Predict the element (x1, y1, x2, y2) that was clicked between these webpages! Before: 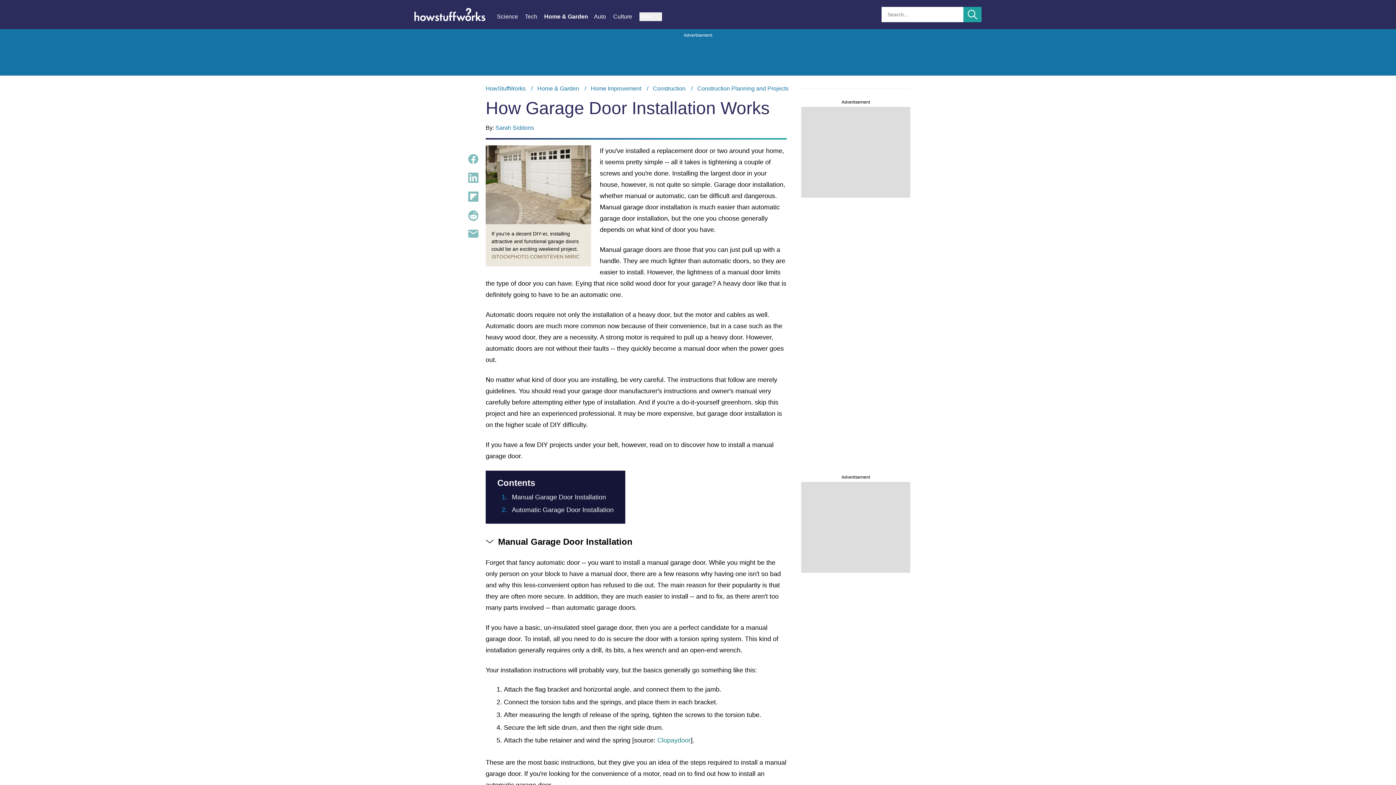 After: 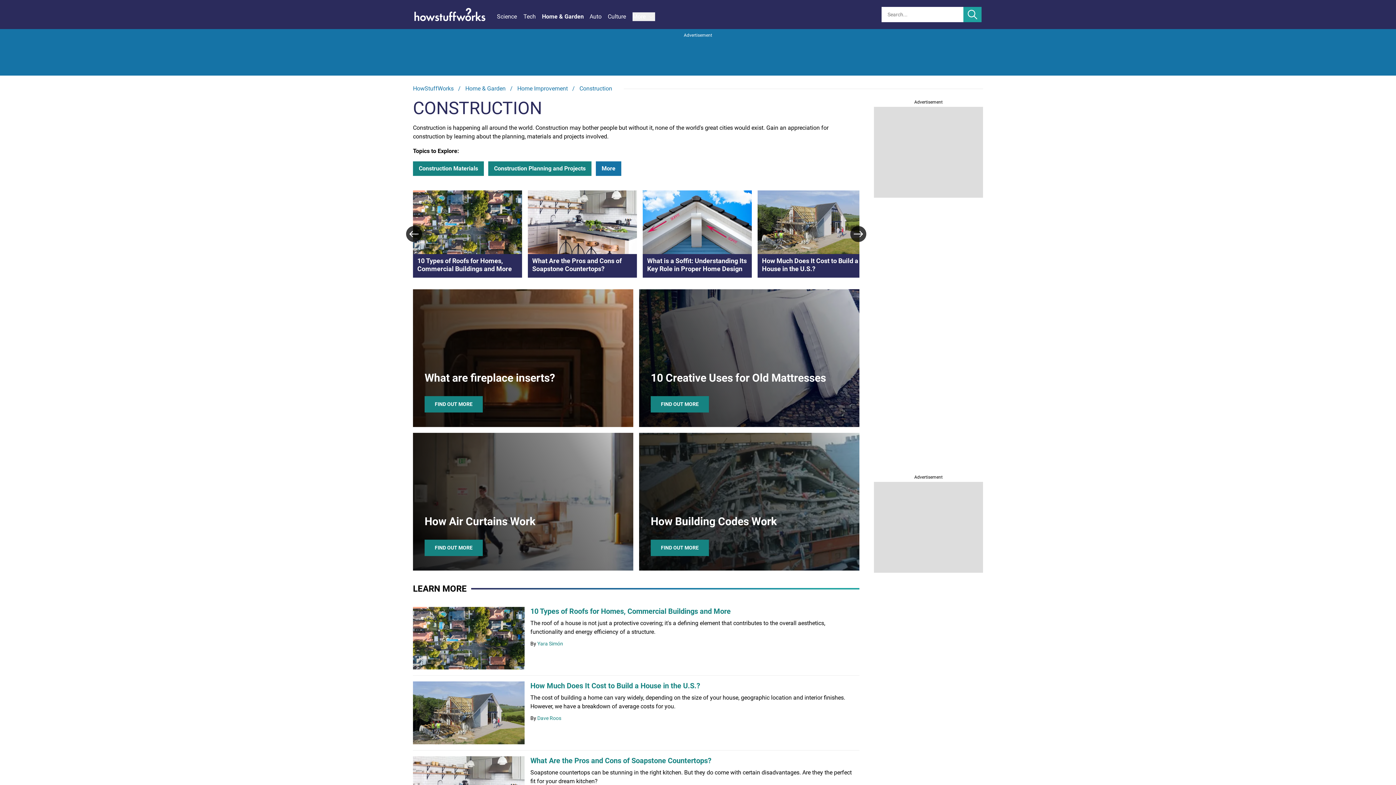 Action: label: Construction bbox: (653, 85, 685, 91)